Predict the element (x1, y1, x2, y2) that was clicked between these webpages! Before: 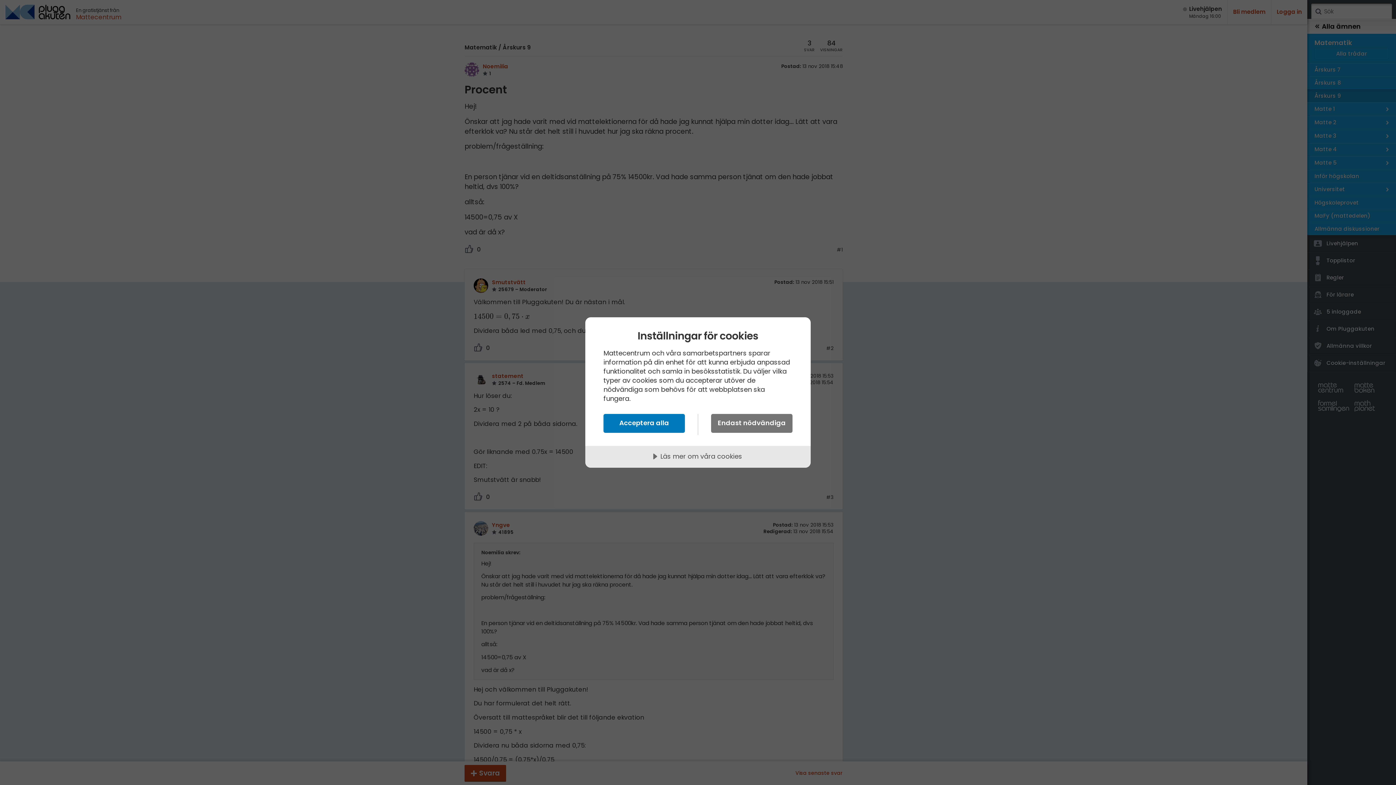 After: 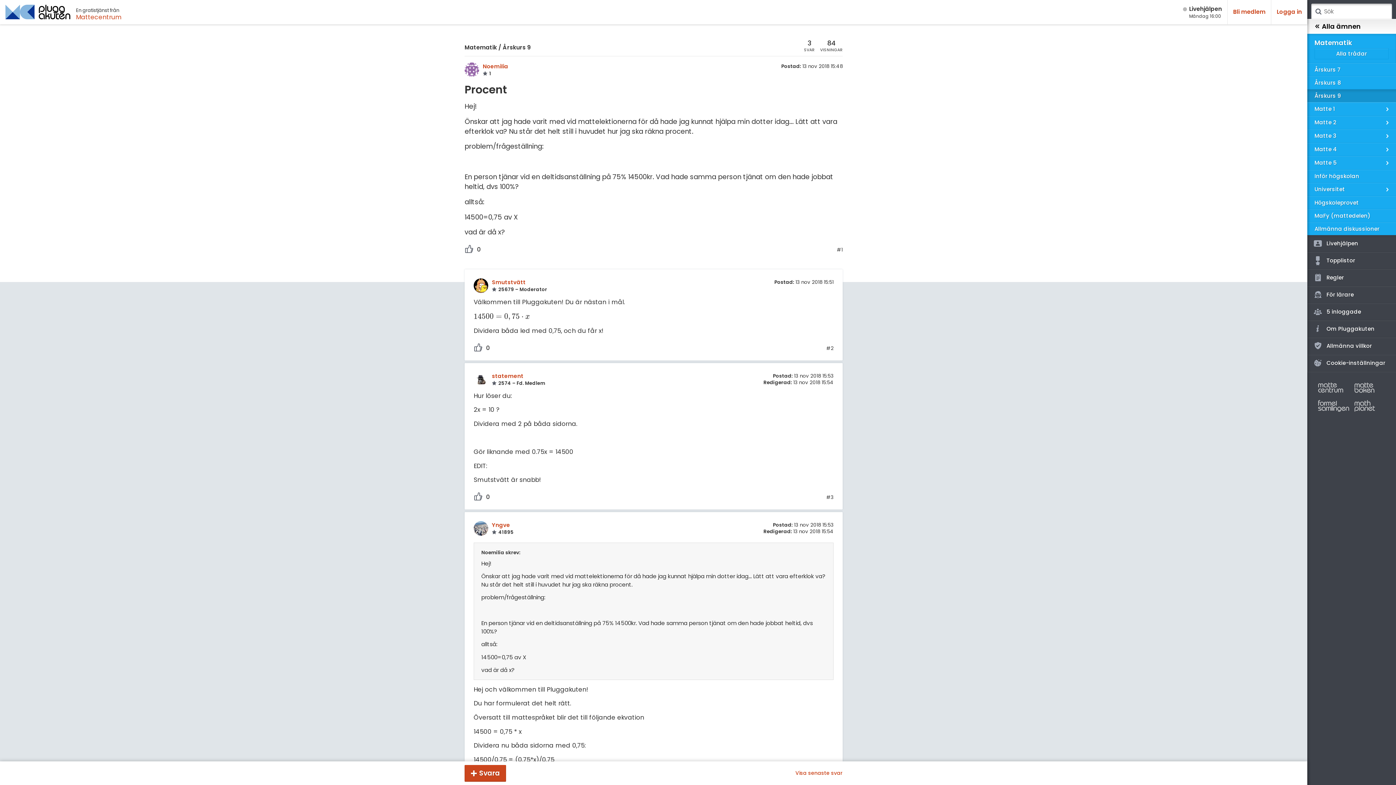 Action: bbox: (711, 414, 792, 433) label: Endast nödvändiga